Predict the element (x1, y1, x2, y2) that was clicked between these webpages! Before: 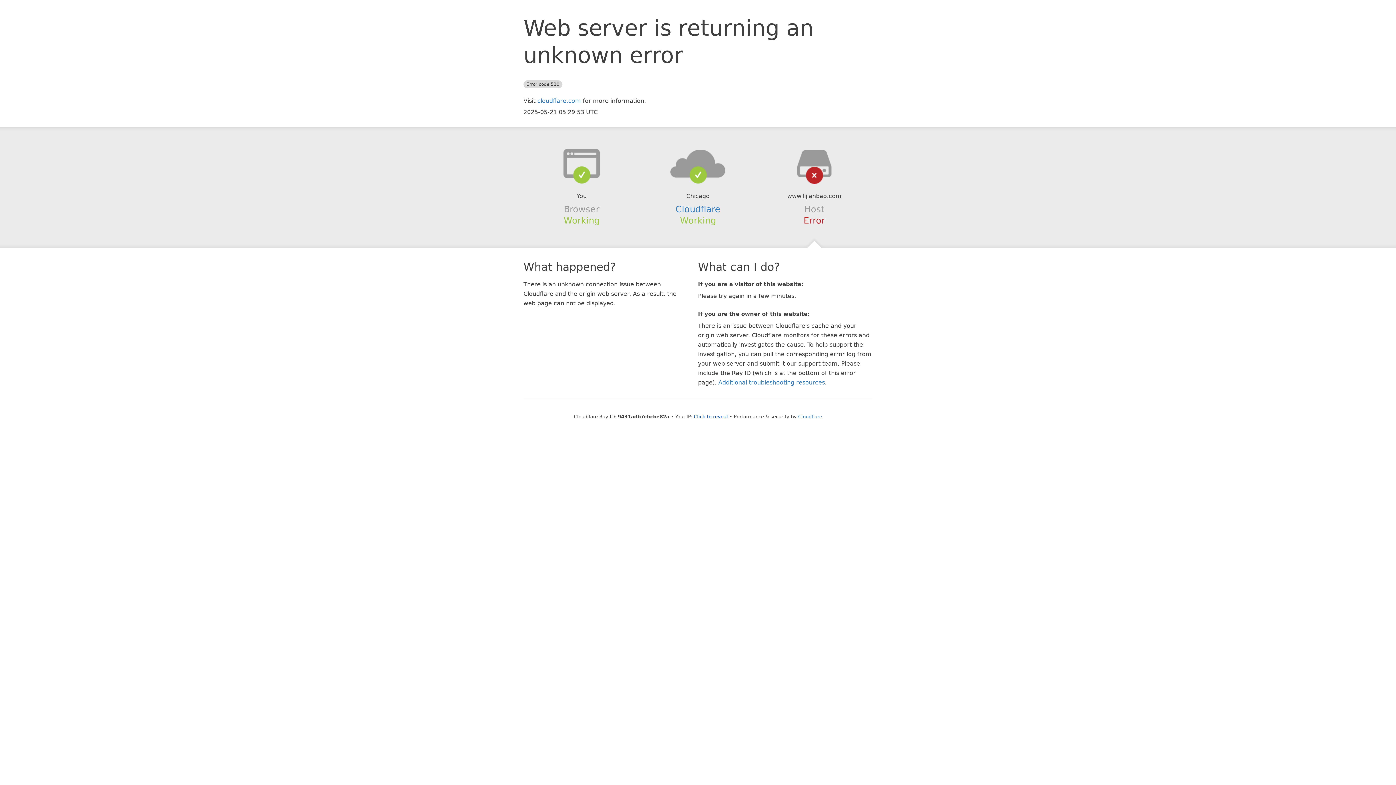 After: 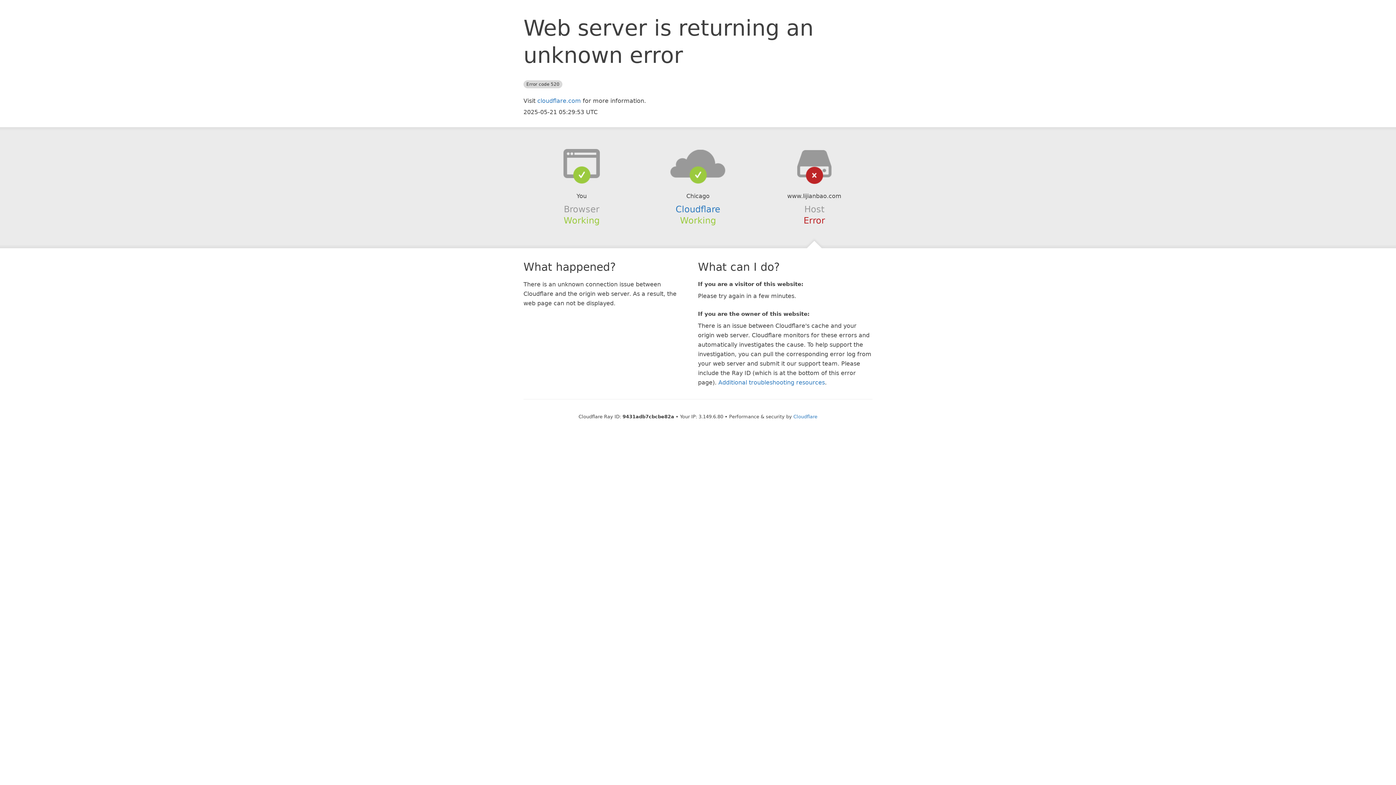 Action: bbox: (694, 414, 728, 419) label: Click to reveal